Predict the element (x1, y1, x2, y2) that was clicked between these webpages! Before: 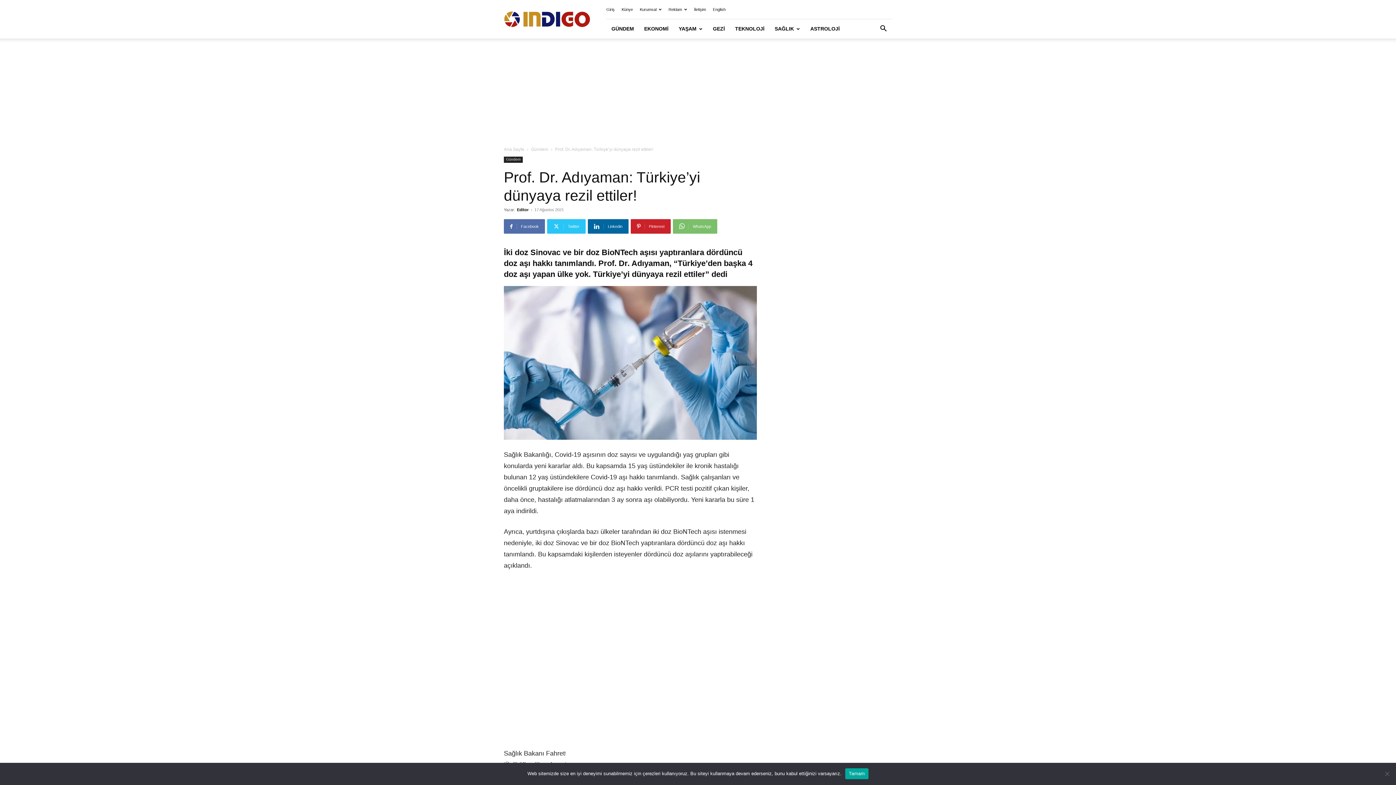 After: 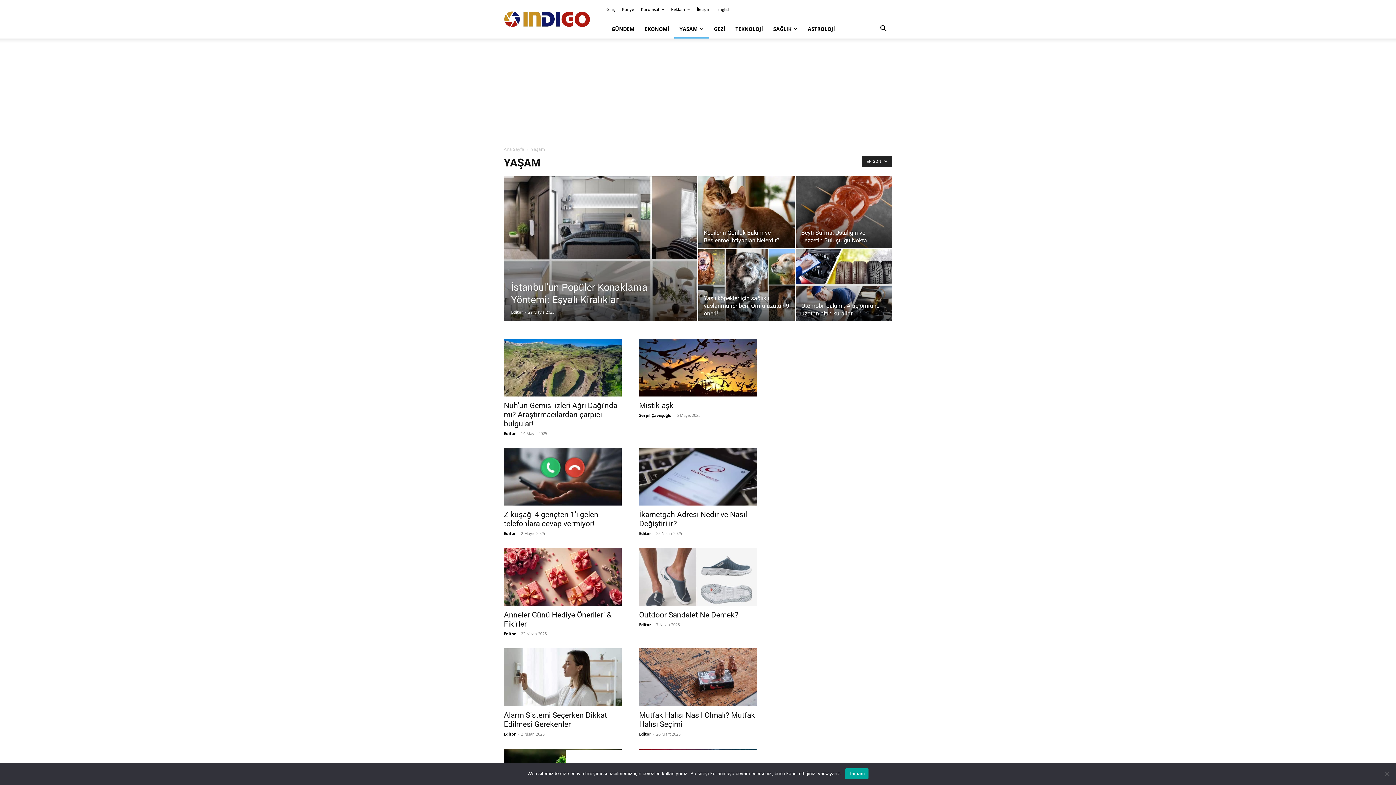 Action: bbox: (673, 19, 708, 38) label: YAŞAM